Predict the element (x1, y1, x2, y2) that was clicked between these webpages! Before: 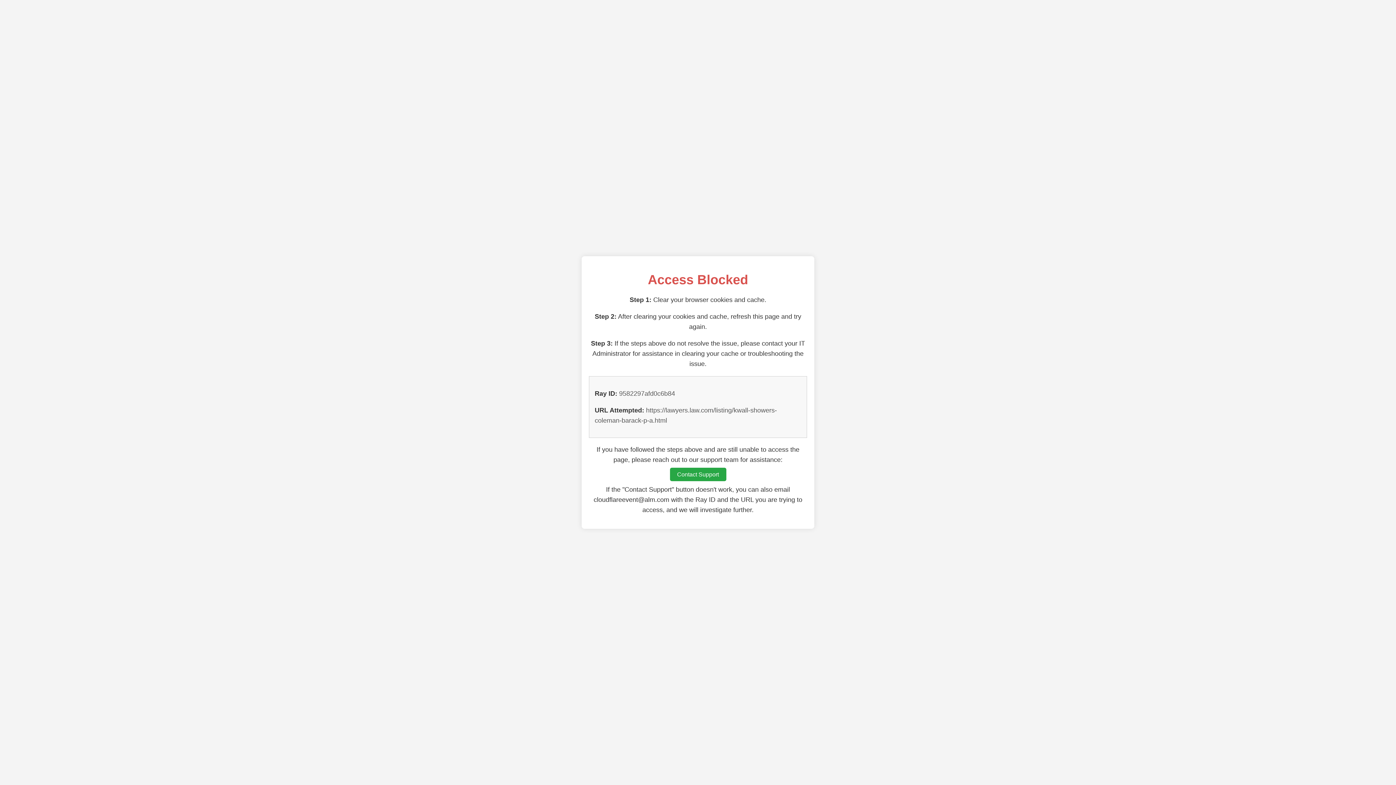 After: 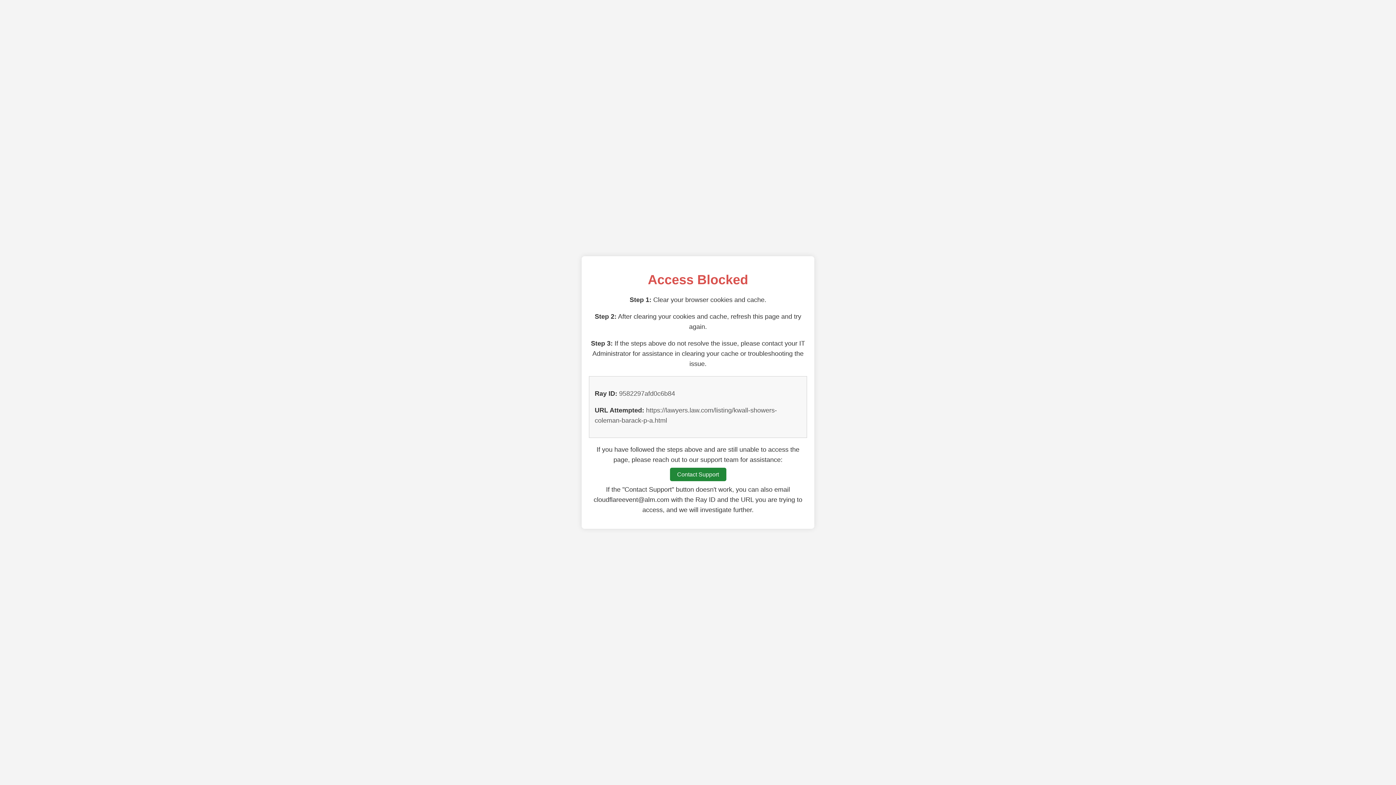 Action: bbox: (670, 468, 726, 481) label: Contact Support